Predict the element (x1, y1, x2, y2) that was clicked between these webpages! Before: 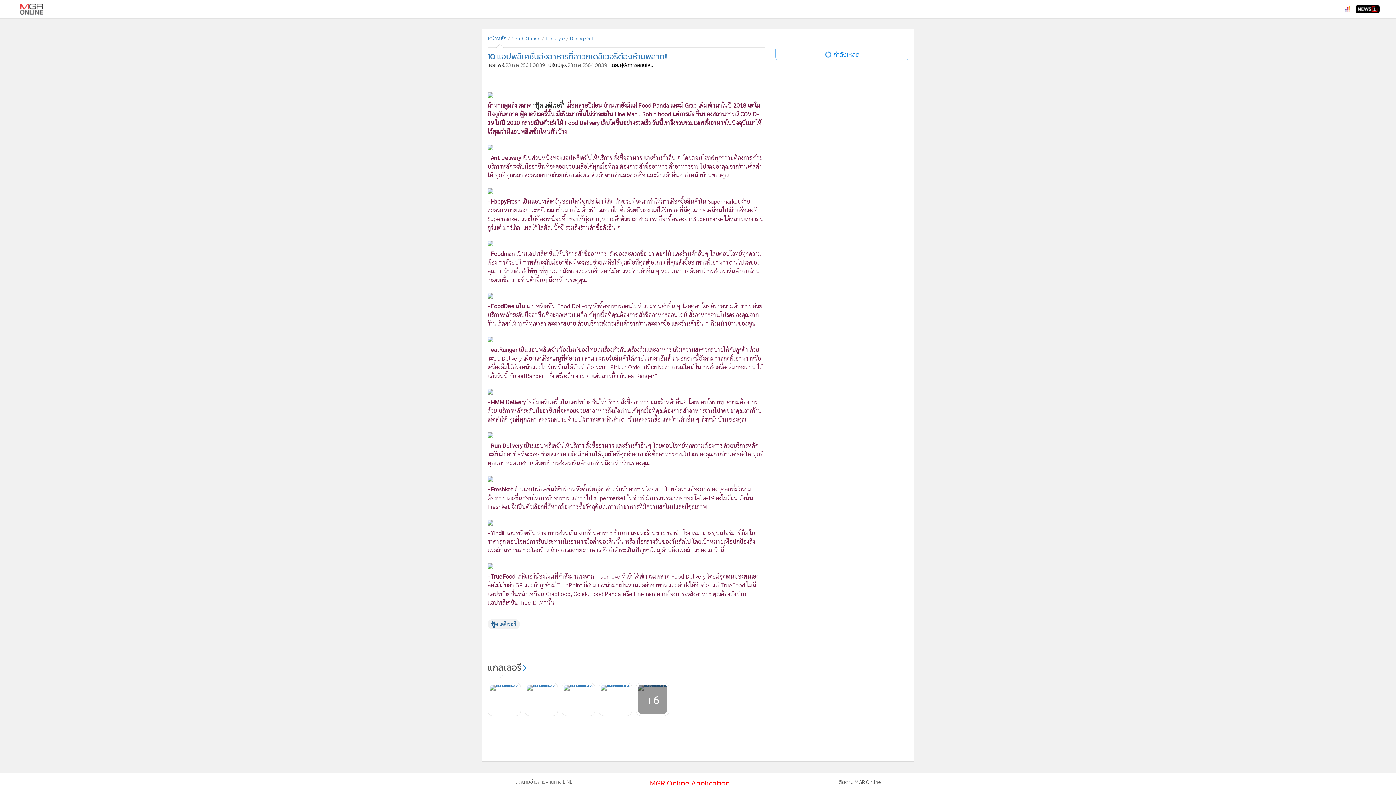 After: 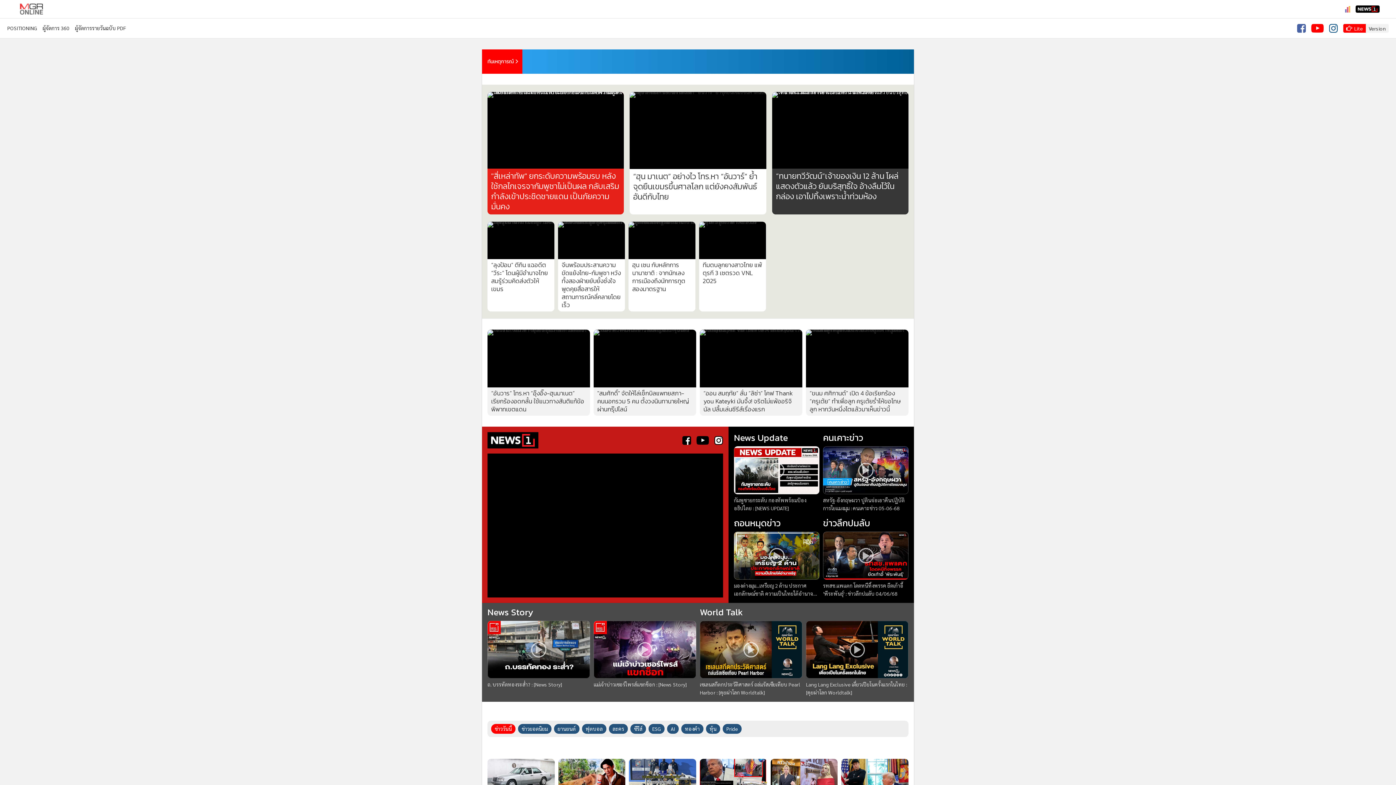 Action: bbox: (20, 3, 42, 14)